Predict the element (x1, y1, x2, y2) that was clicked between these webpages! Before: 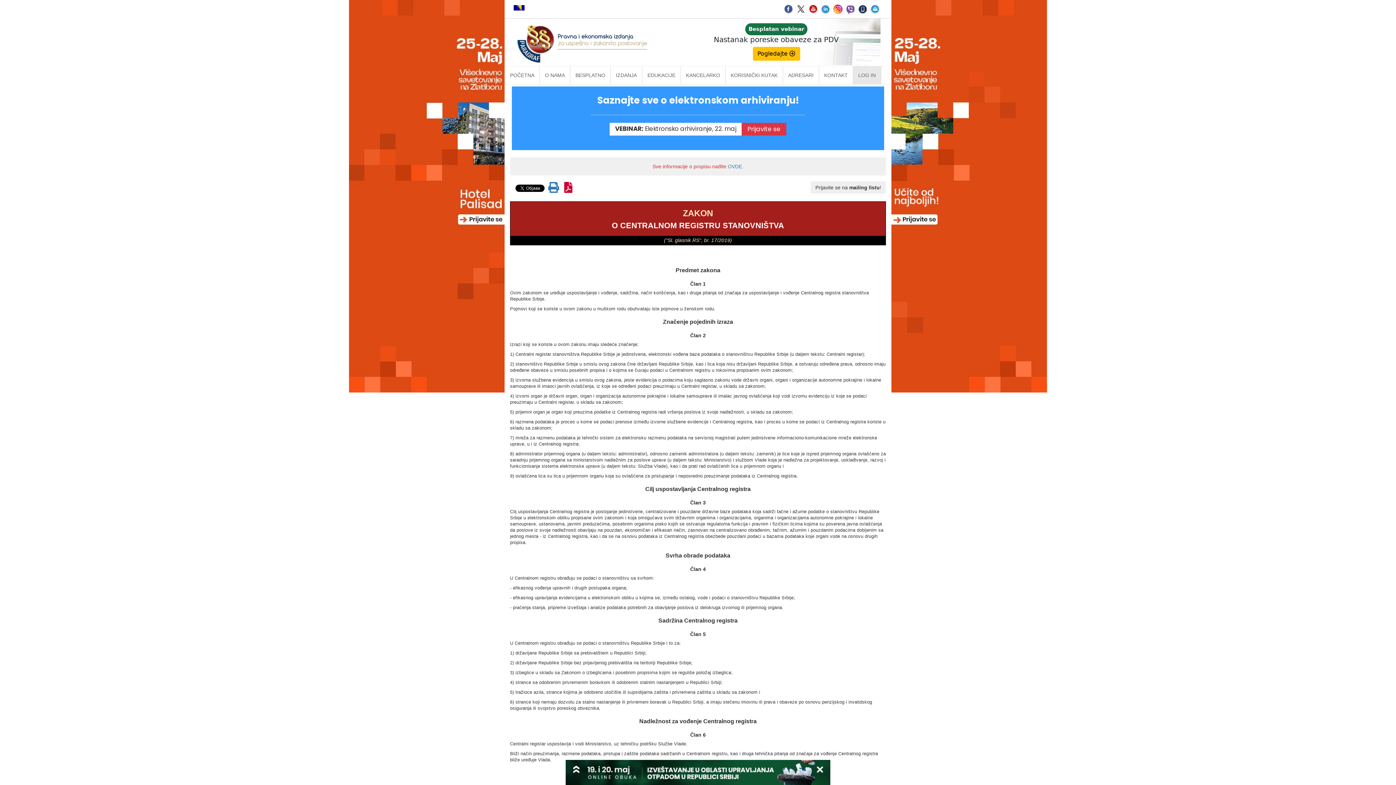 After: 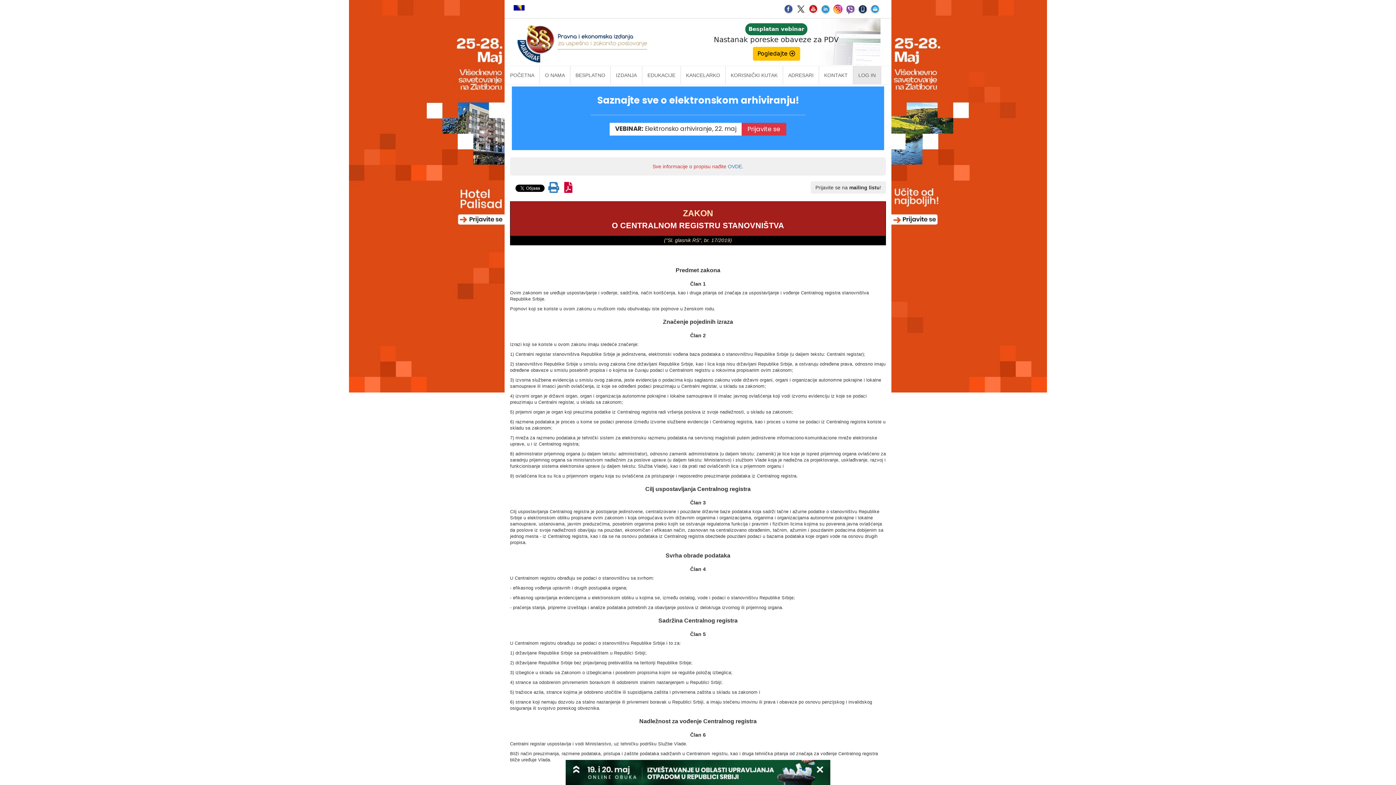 Action: bbox: (513, 4, 524, 10)